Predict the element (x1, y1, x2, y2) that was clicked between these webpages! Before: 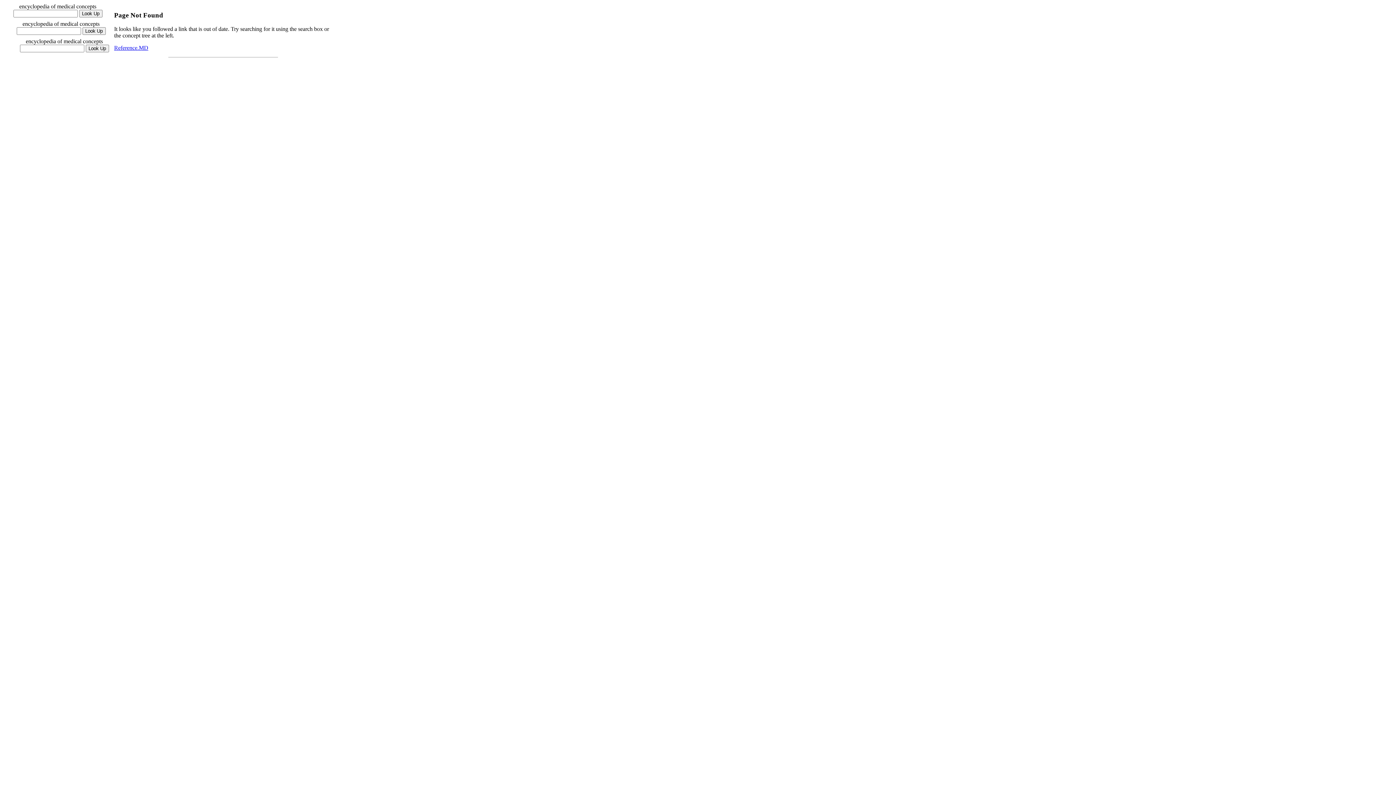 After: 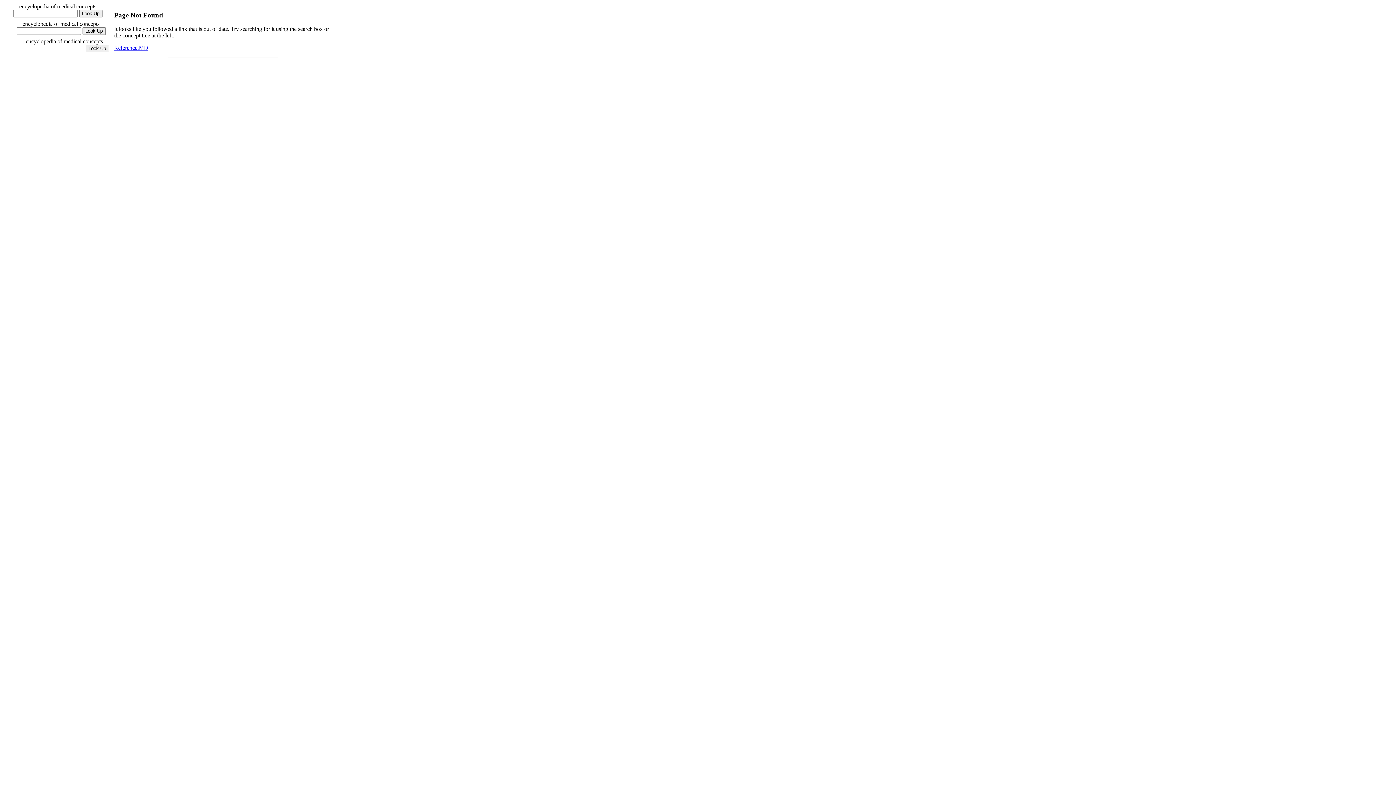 Action: label: Reference.MD bbox: (114, 44, 148, 51)